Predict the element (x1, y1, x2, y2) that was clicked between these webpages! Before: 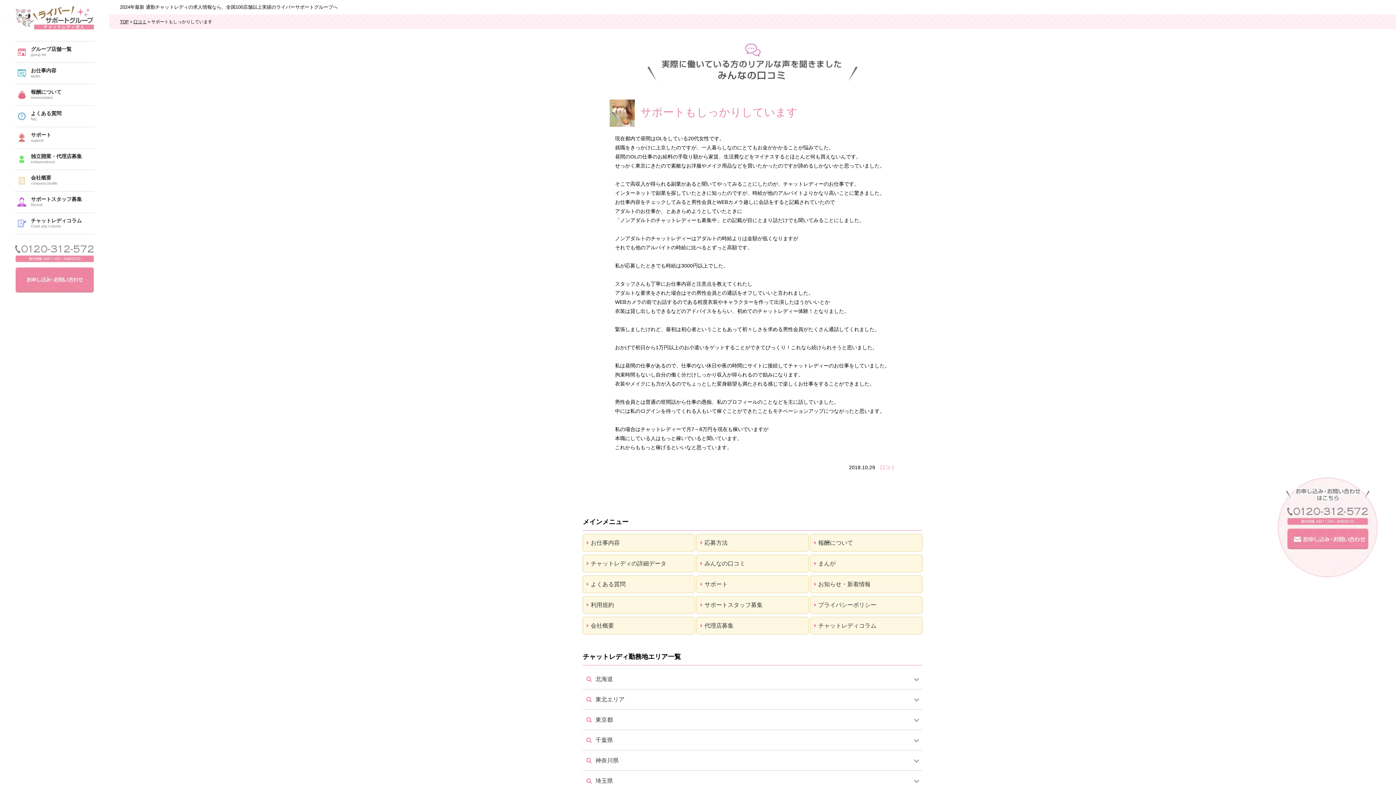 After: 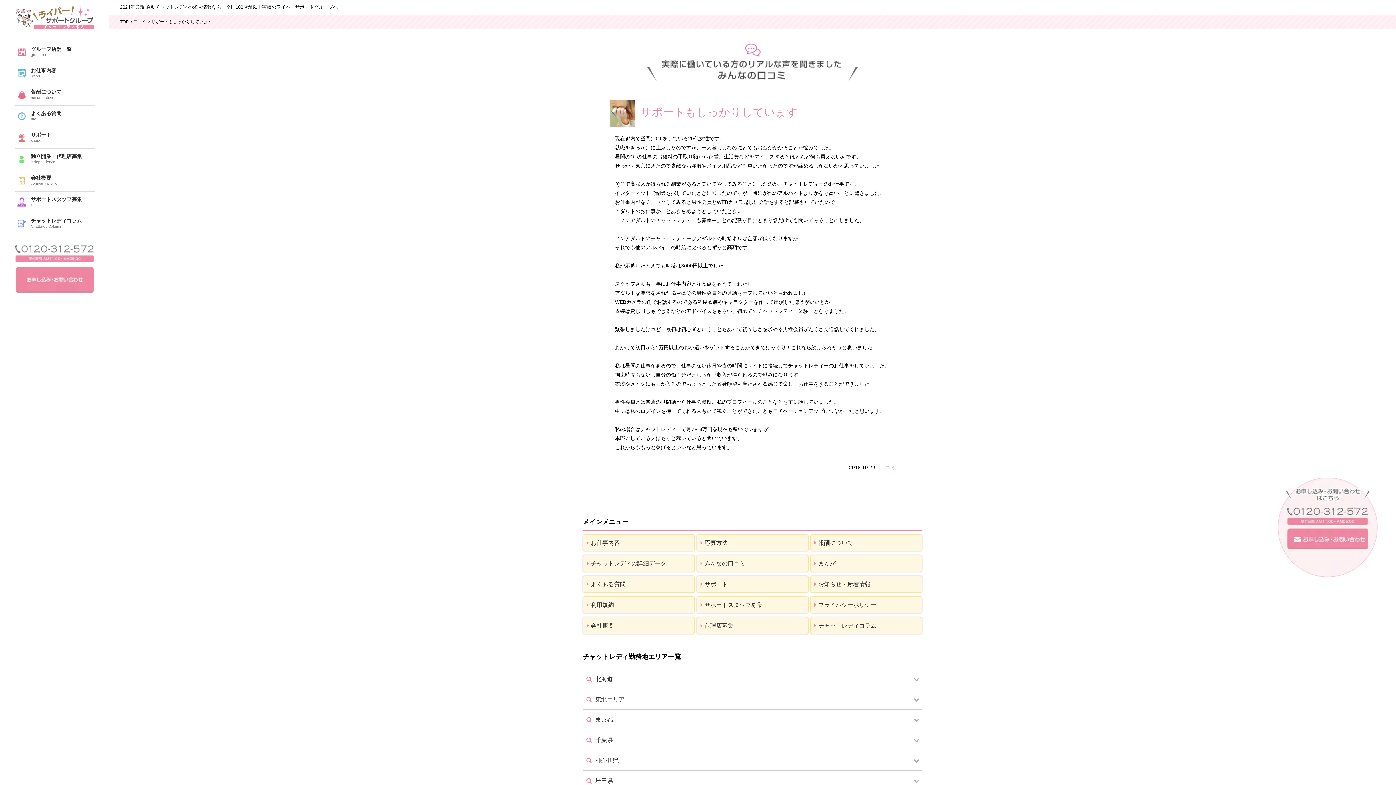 Action: label: 代理店募集 bbox: (696, 617, 808, 634)